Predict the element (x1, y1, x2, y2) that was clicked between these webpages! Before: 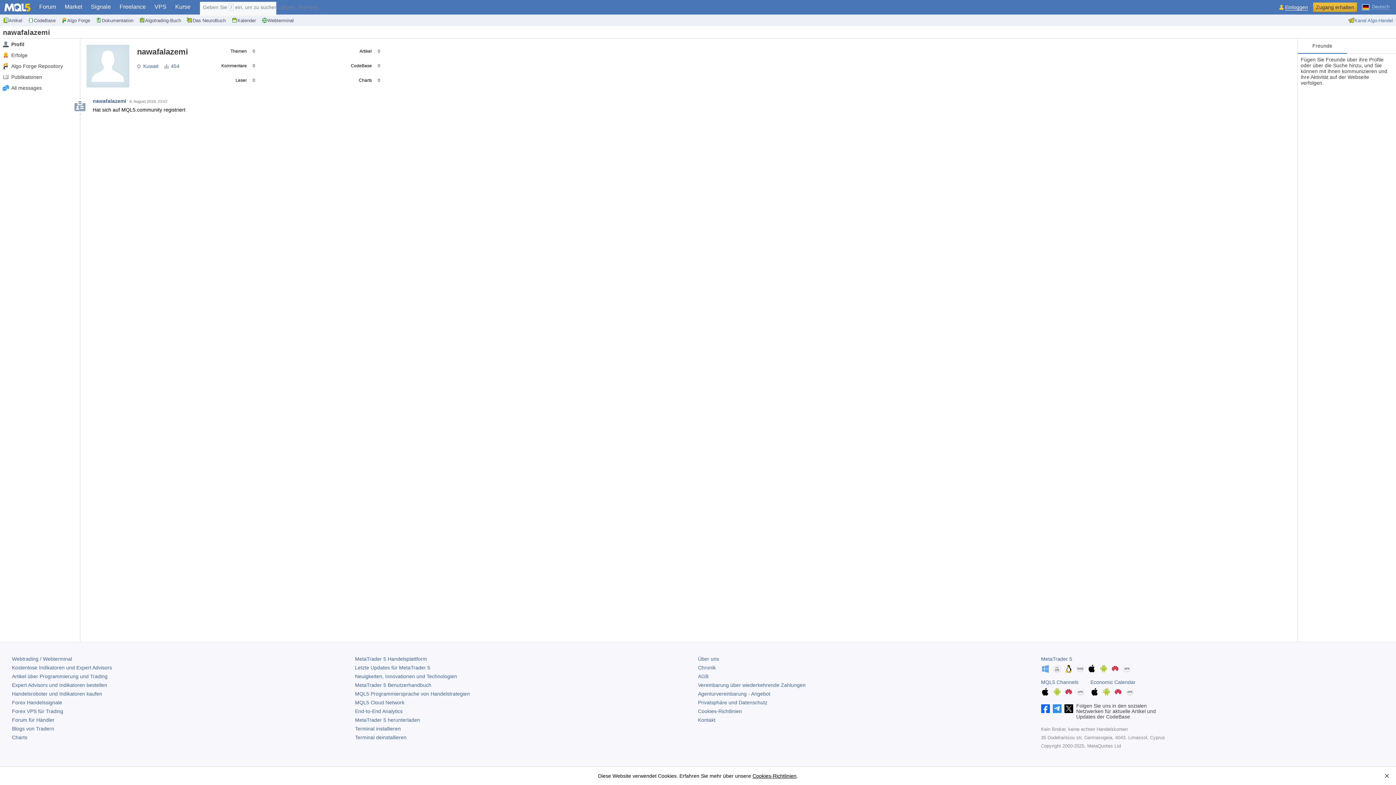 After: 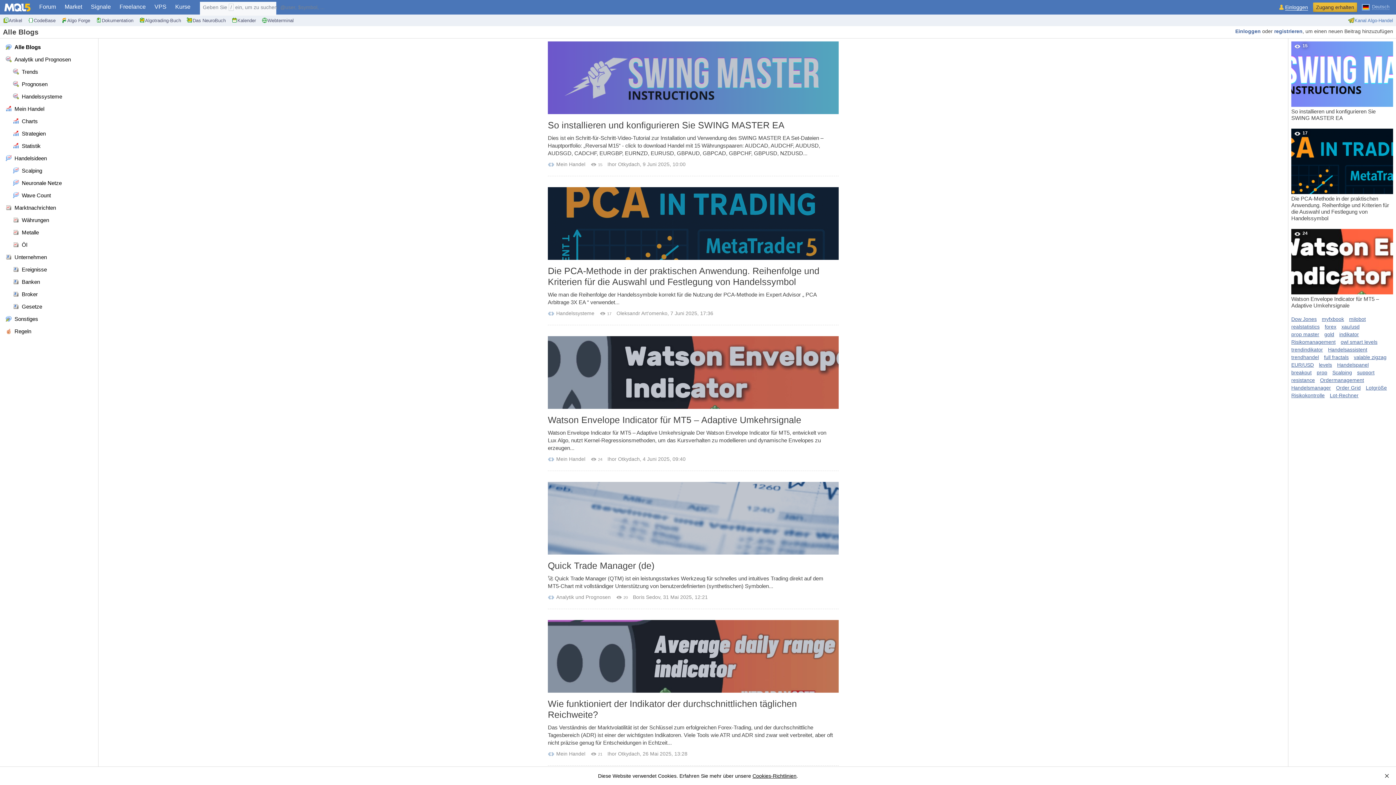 Action: bbox: (12, 726, 54, 732) label: Blogs von Tradern